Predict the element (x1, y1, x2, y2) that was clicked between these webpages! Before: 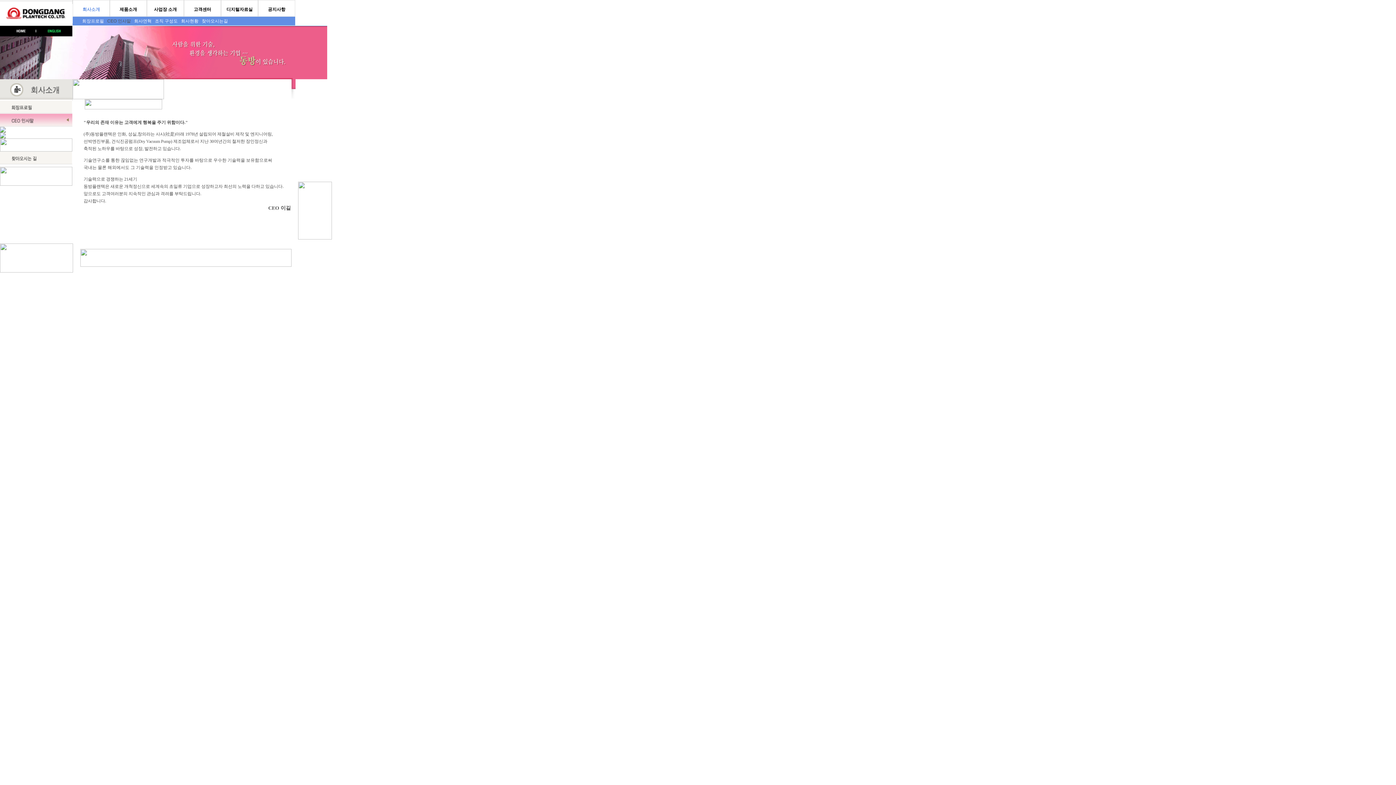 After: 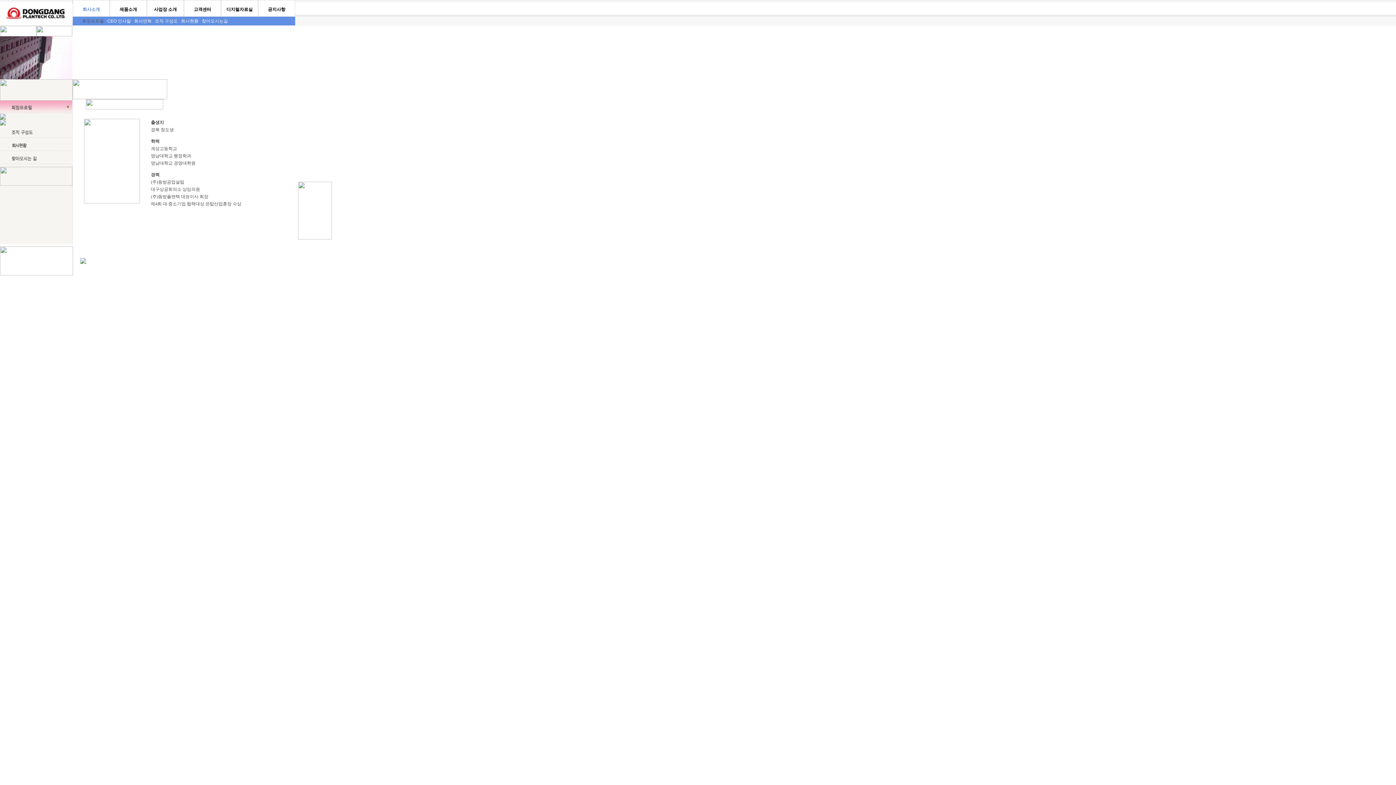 Action: bbox: (0, 109, 72, 114)